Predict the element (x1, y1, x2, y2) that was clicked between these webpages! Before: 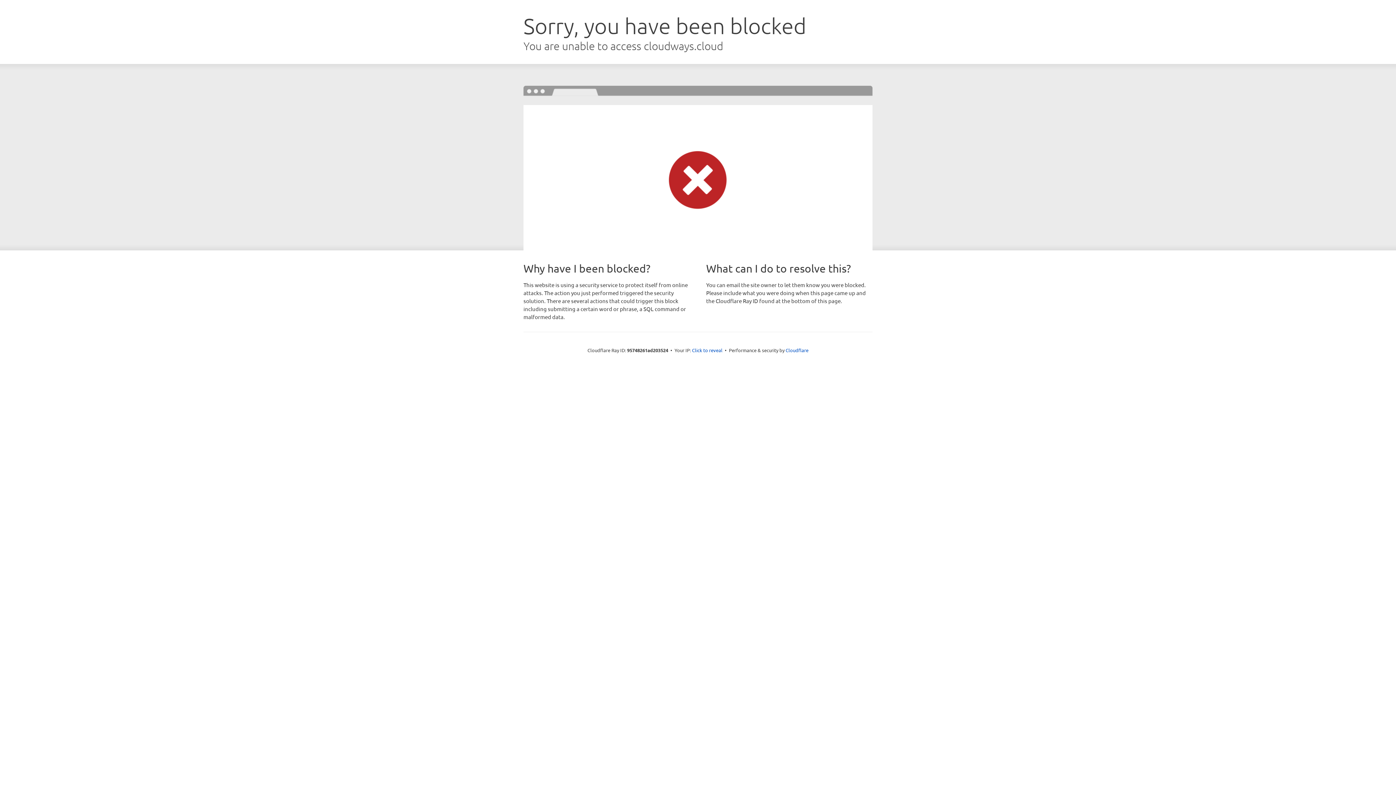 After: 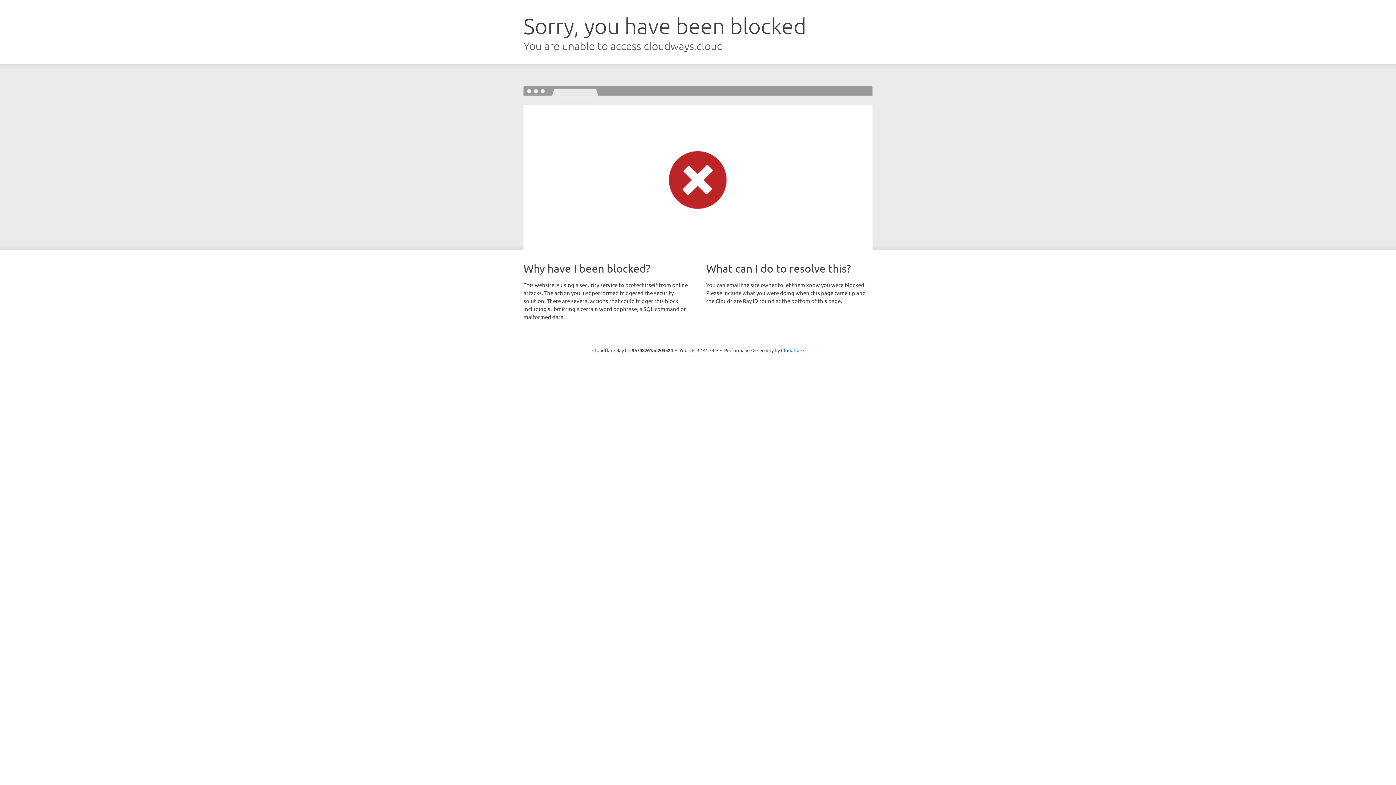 Action: label: Click to reveal bbox: (692, 346, 722, 353)